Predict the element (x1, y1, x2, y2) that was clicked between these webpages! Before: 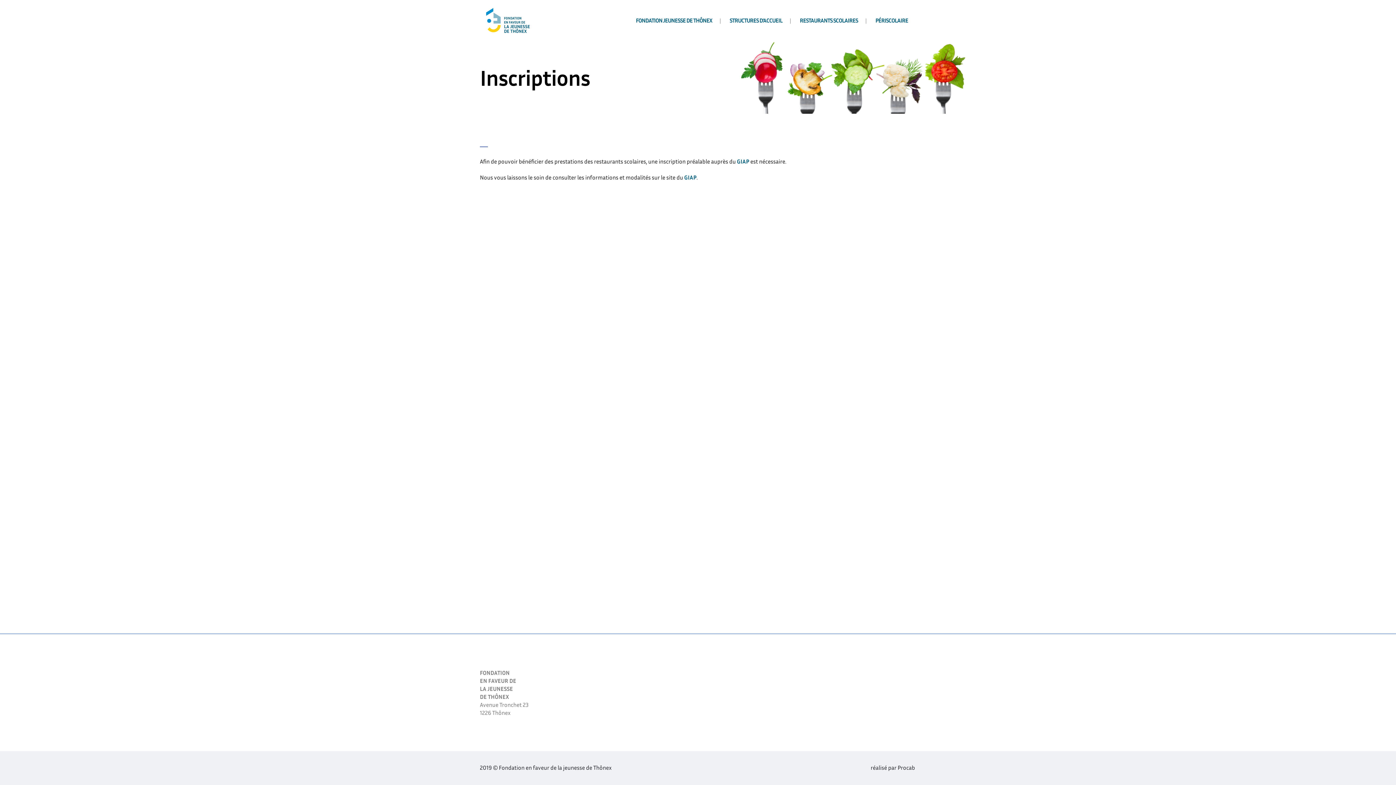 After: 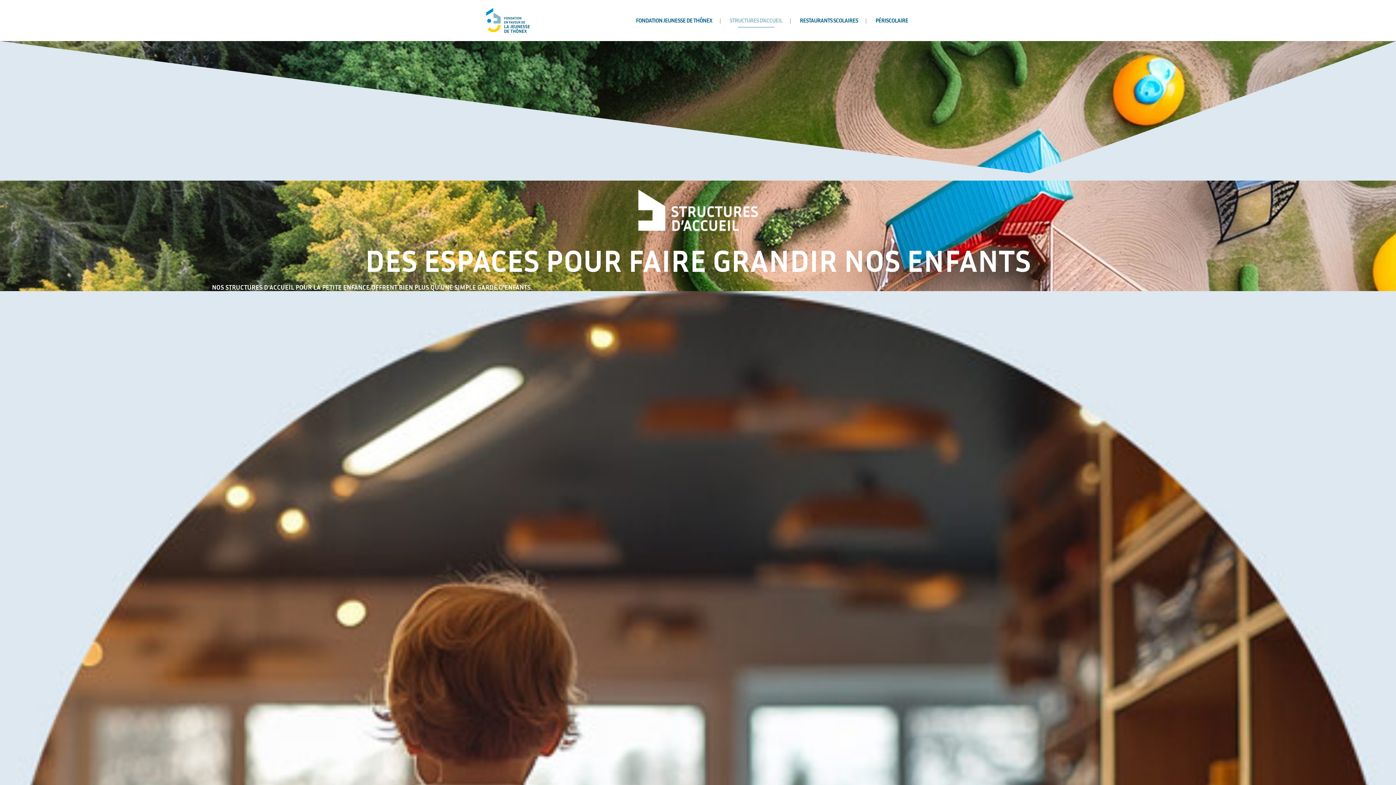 Action: bbox: (721, 0, 790, 41) label: STRUCTURES D’ACCUEIL